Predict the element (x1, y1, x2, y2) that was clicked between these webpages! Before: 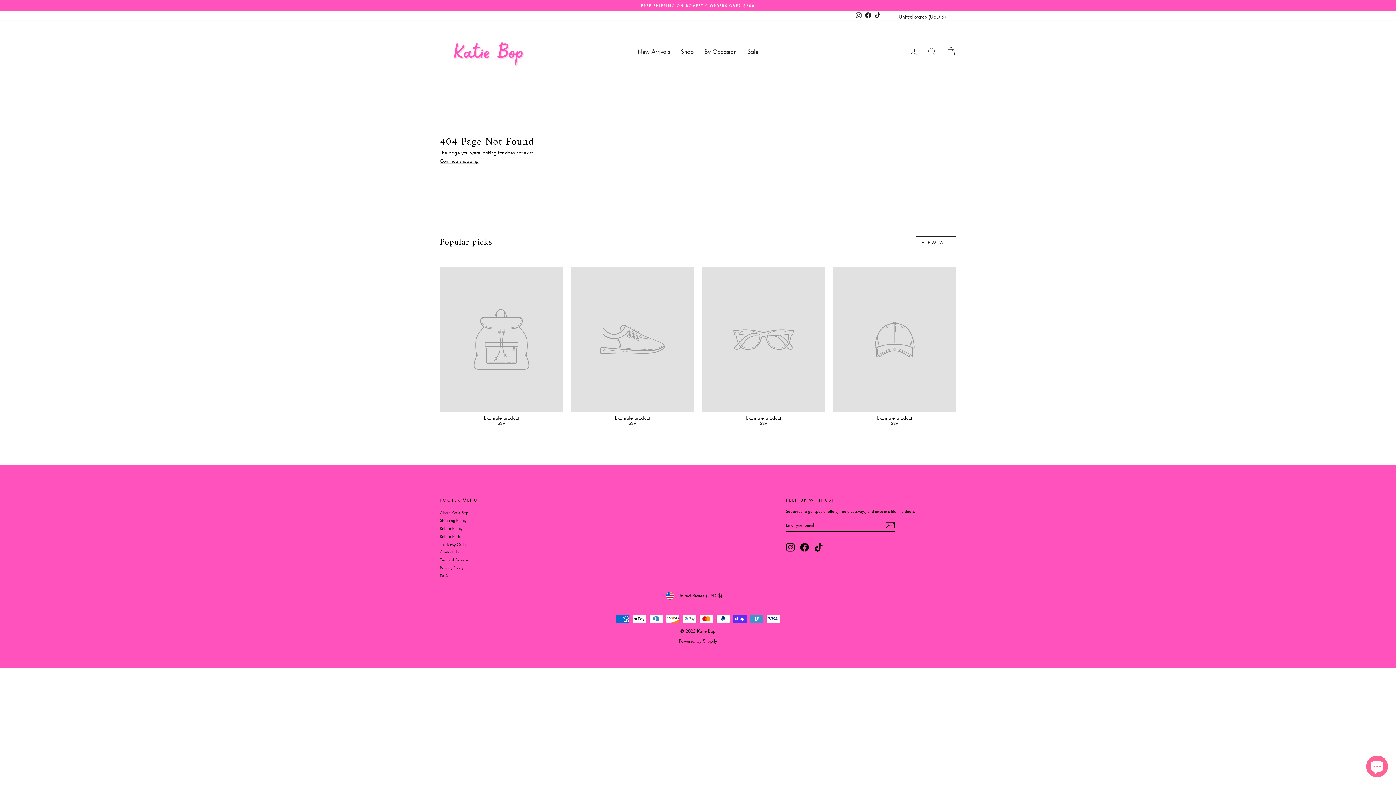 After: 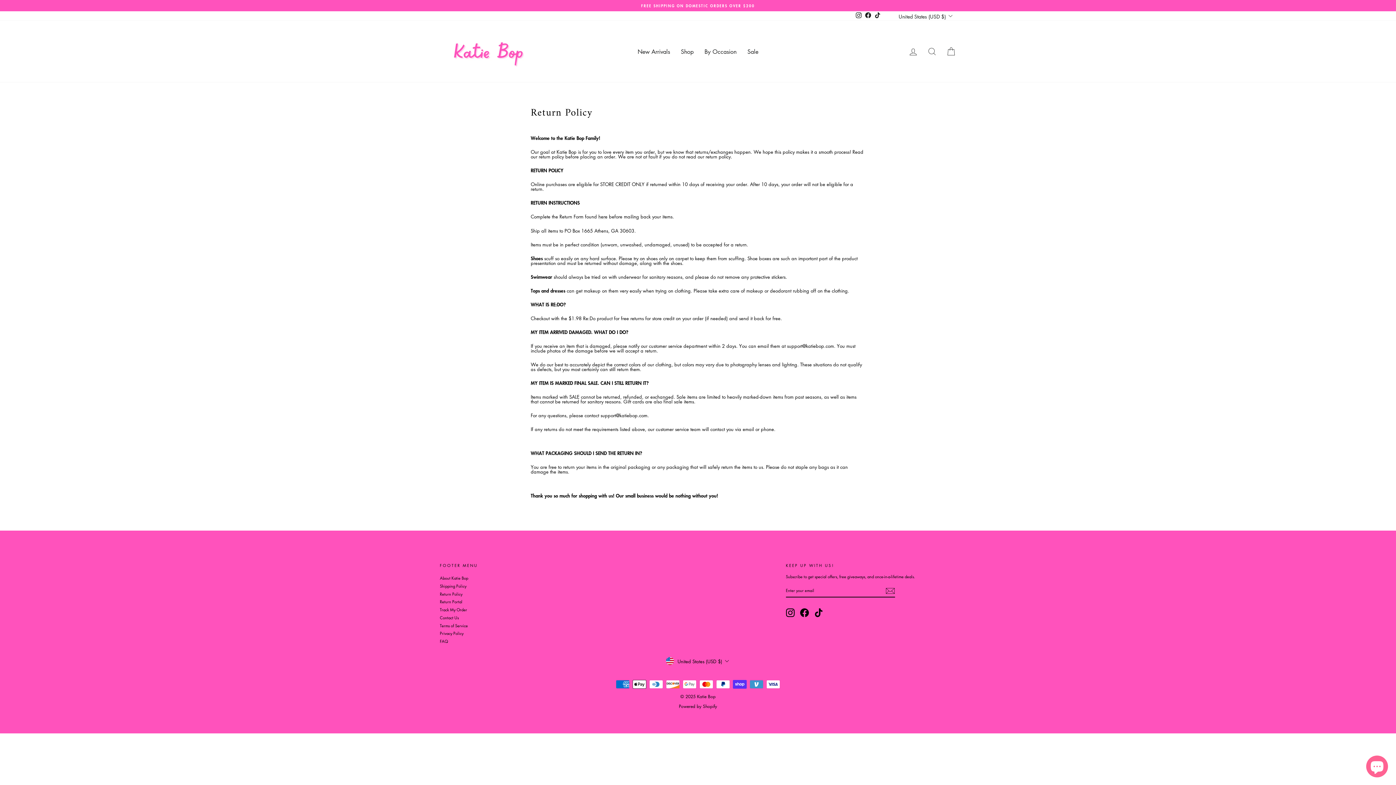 Action: bbox: (440, 525, 462, 532) label: Return Policy